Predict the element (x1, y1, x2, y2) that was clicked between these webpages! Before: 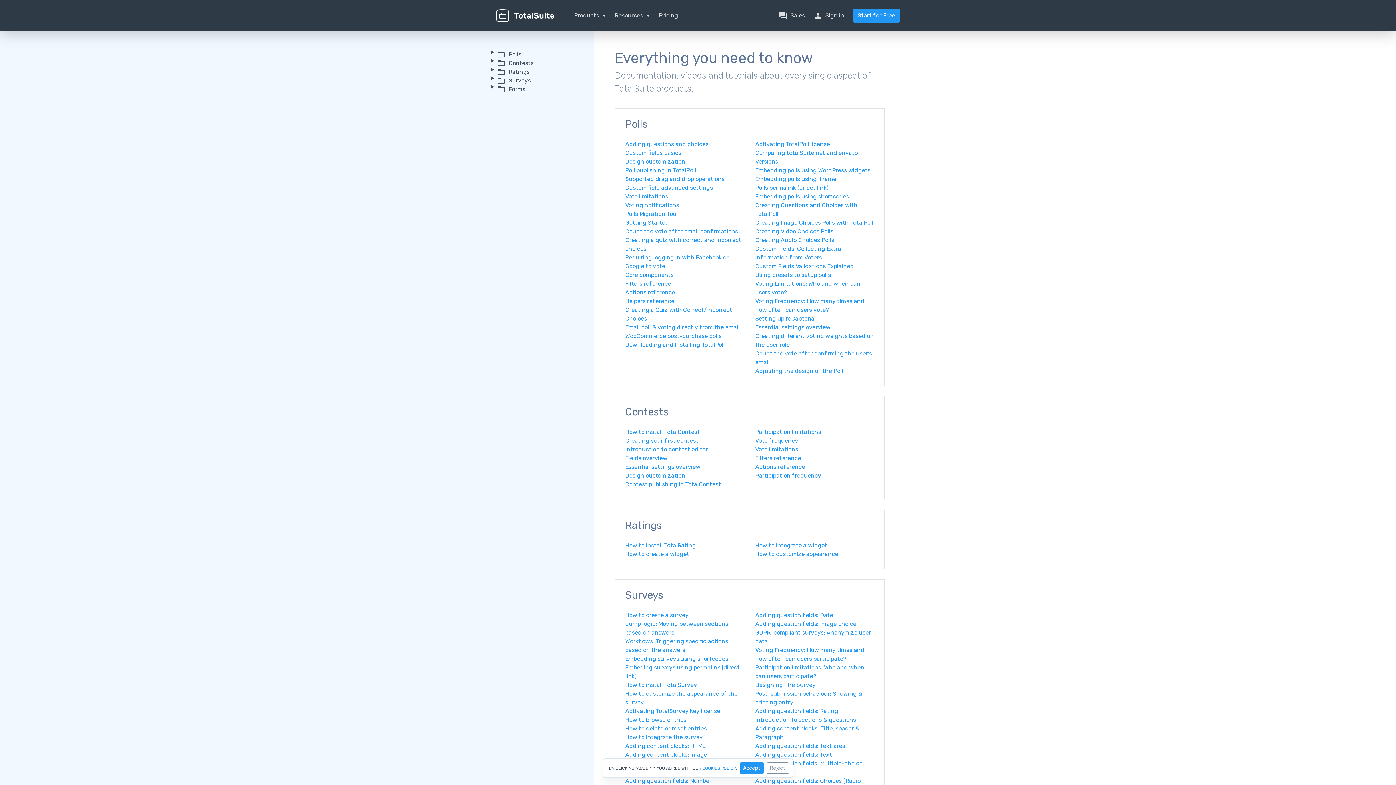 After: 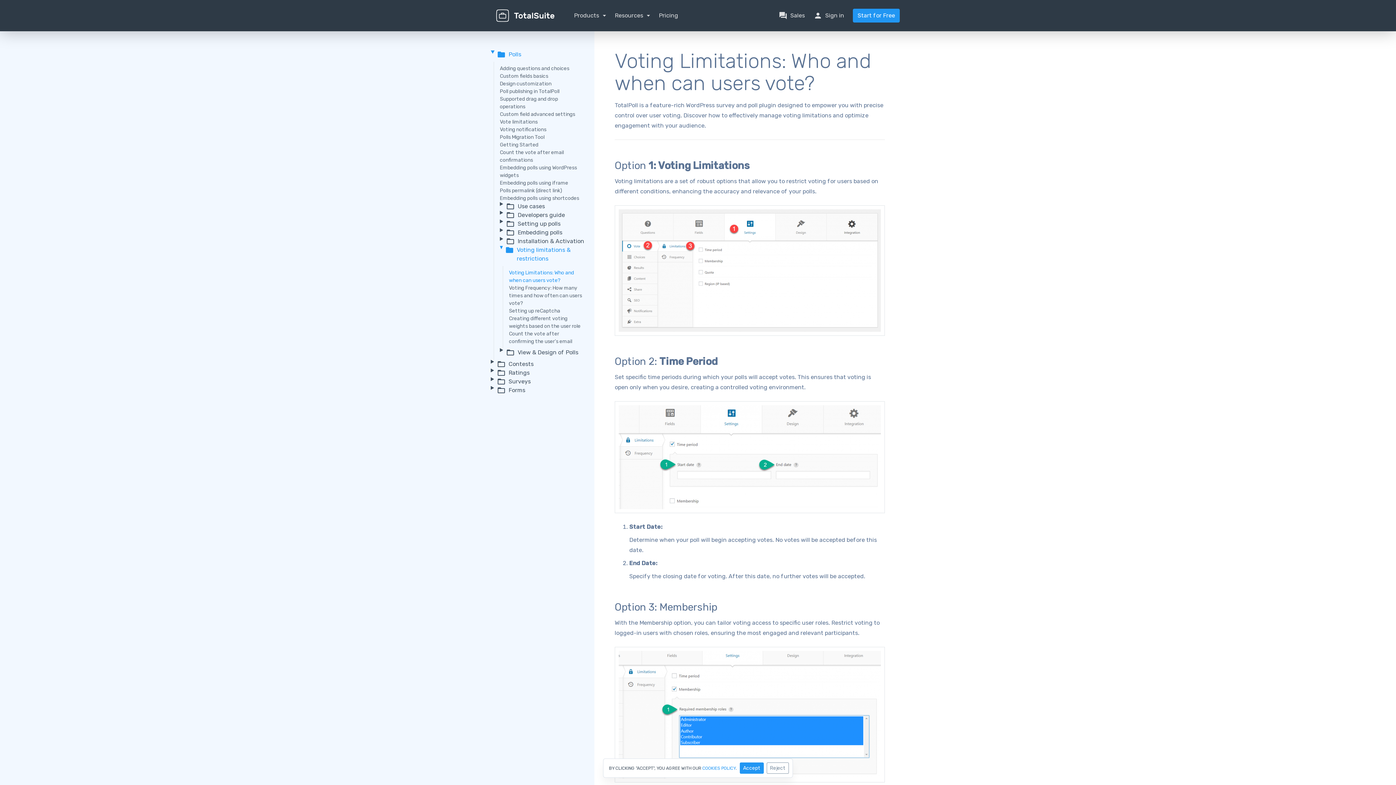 Action: label: Voting Limitations: Who and when can users vote? bbox: (755, 279, 874, 297)